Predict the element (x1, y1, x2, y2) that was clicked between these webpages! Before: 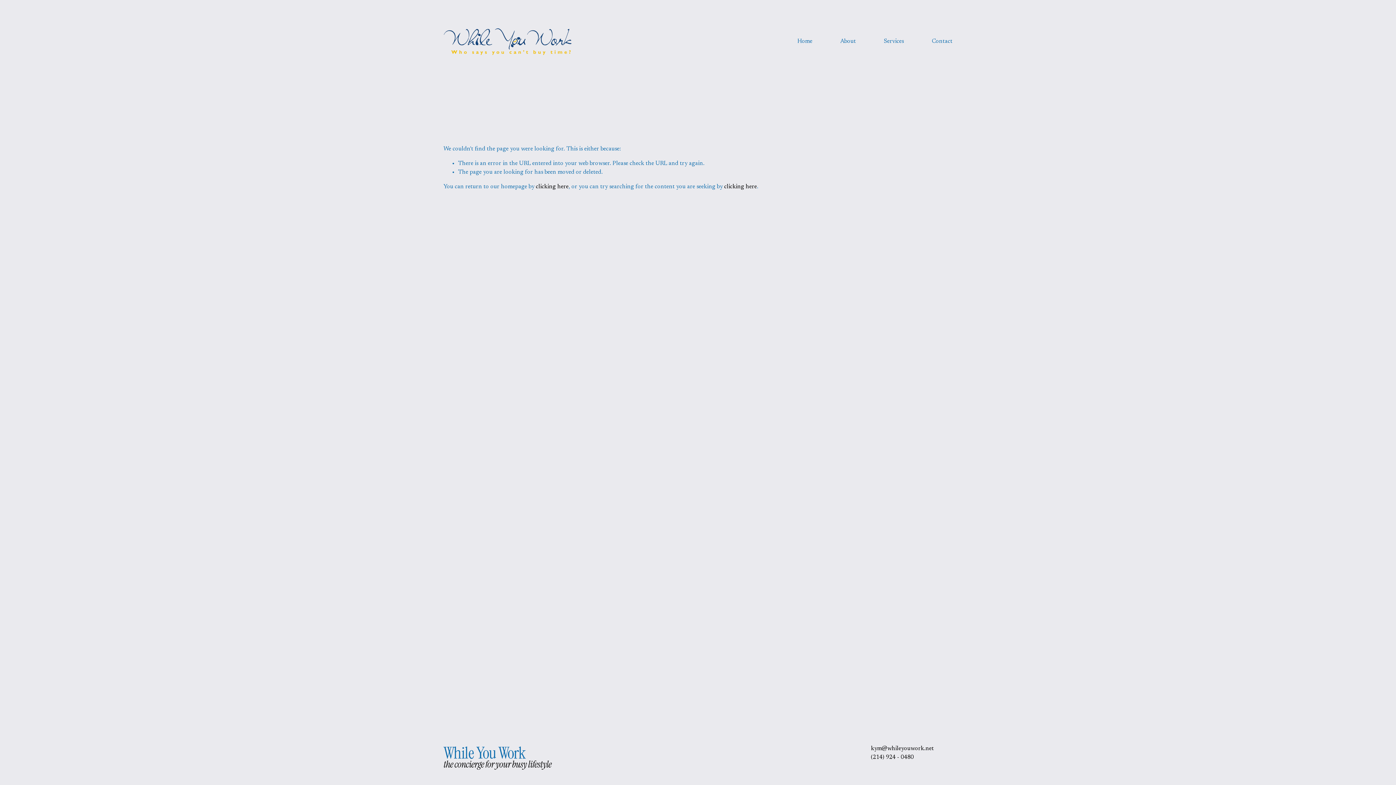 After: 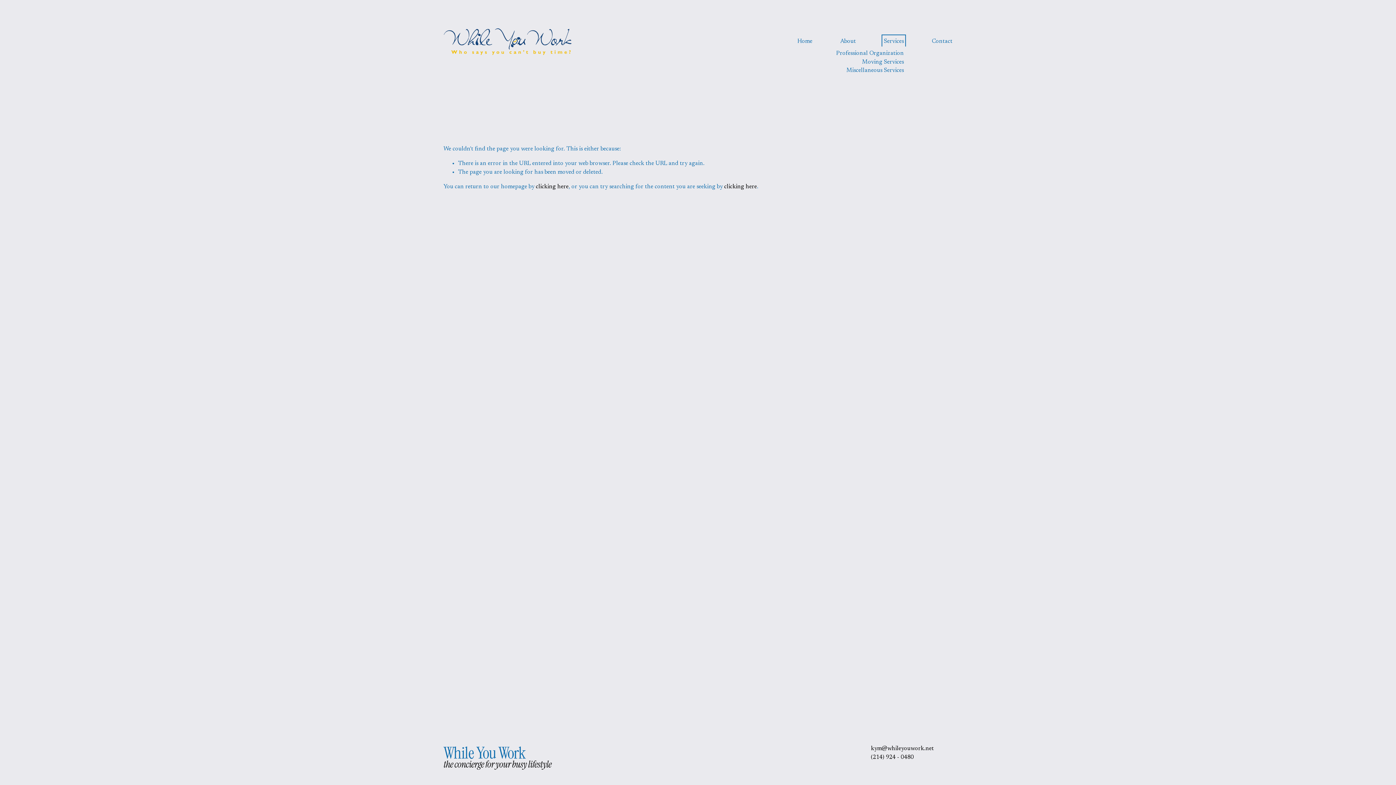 Action: label: folder dropdown bbox: (884, 36, 904, 46)